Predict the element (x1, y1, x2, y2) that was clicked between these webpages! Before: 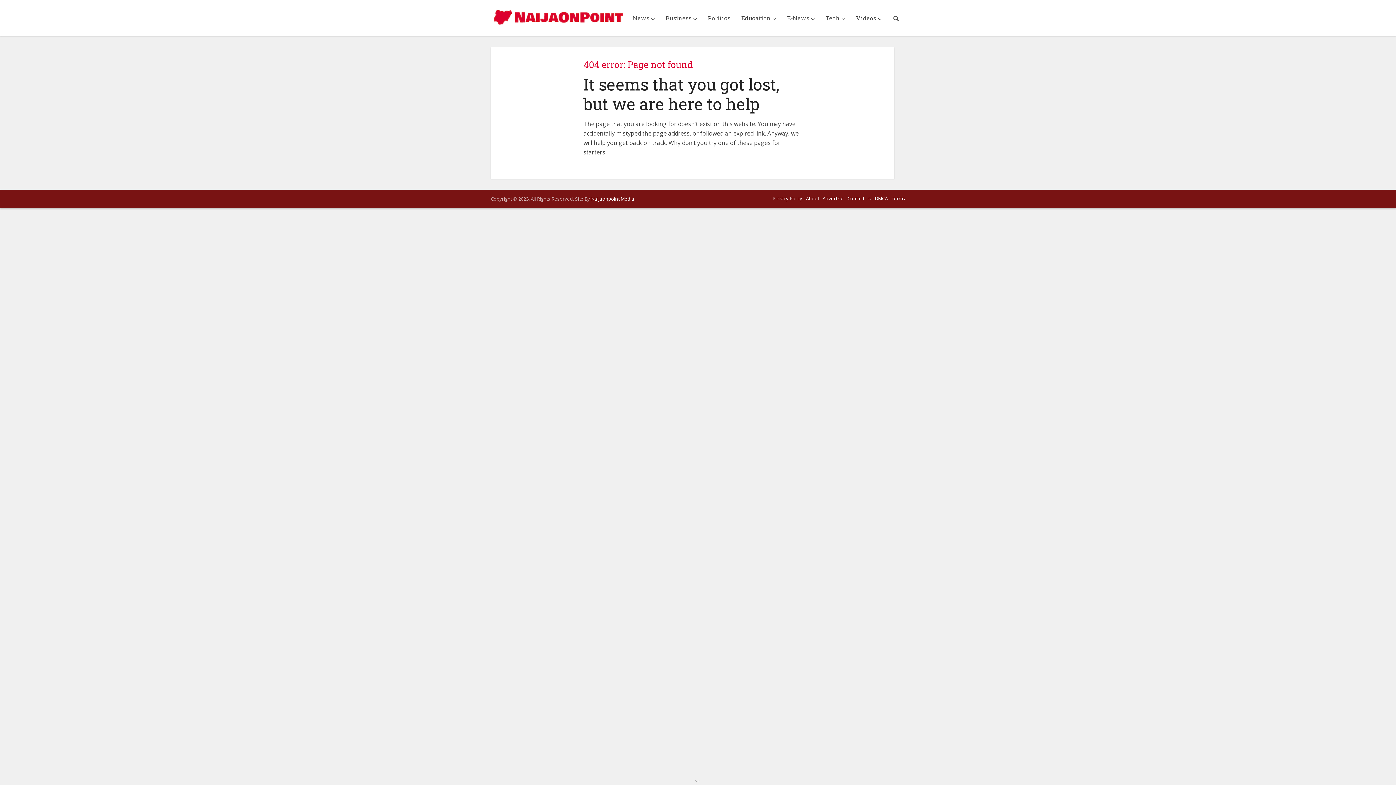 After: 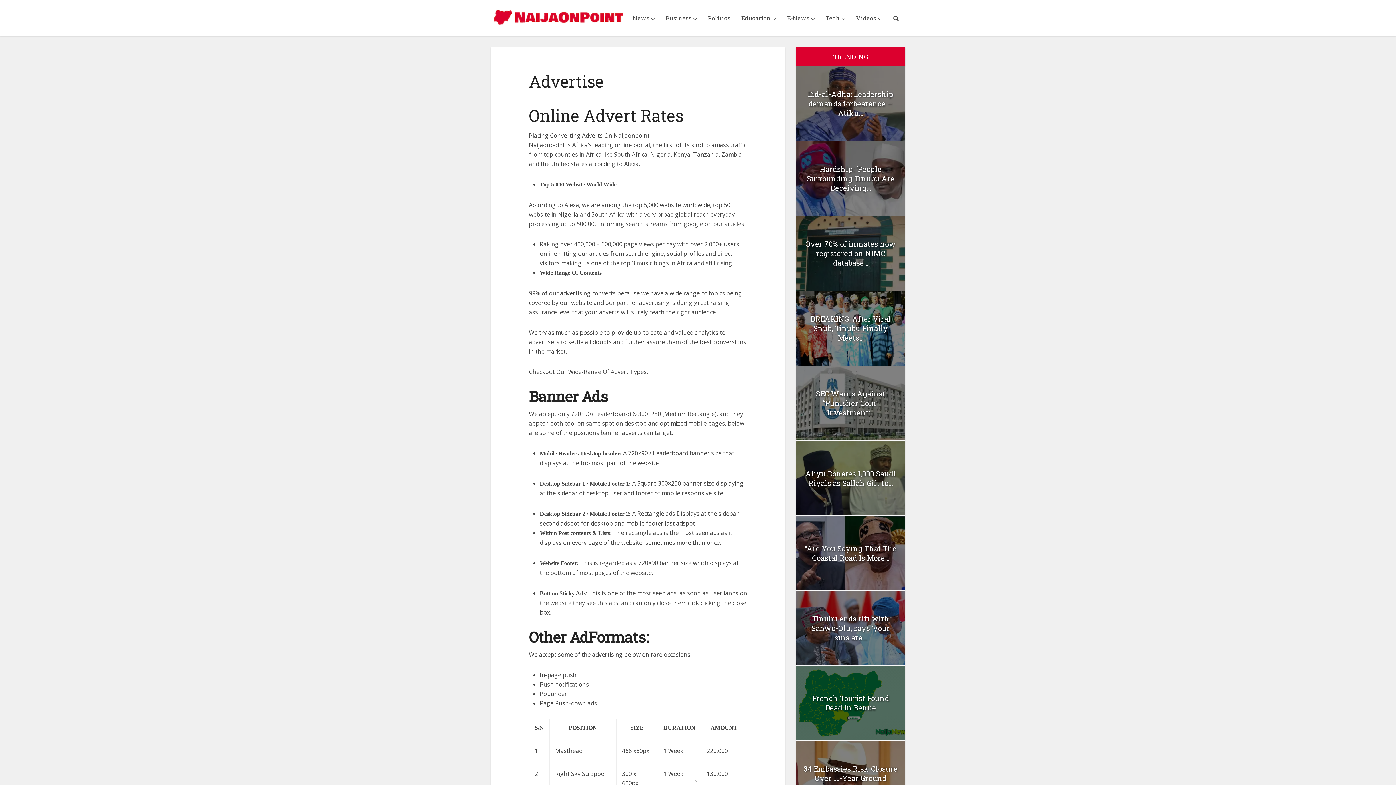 Action: bbox: (822, 195, 844, 201) label: Advertise